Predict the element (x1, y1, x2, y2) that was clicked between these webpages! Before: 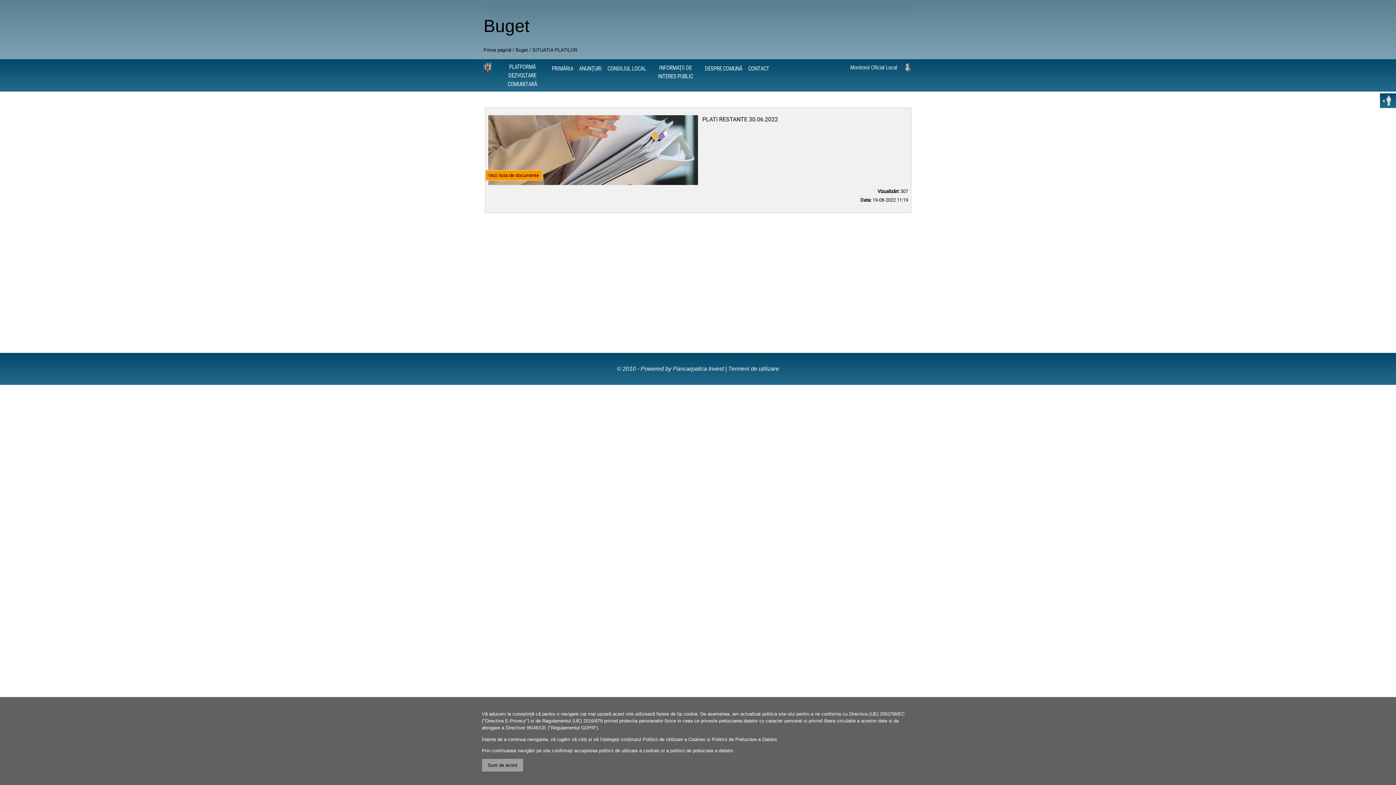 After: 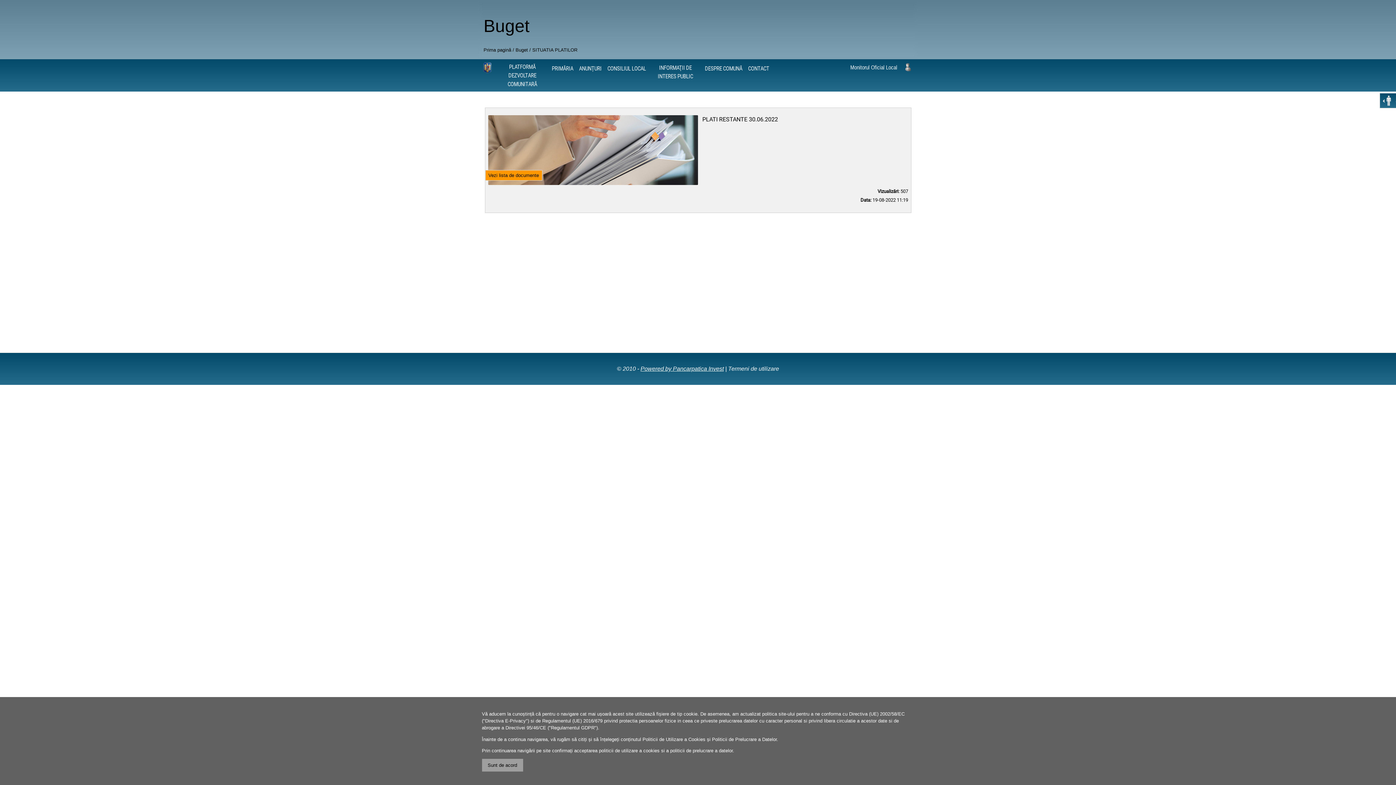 Action: label: Powered by Pancarpatica Invest bbox: (640, 365, 724, 372)